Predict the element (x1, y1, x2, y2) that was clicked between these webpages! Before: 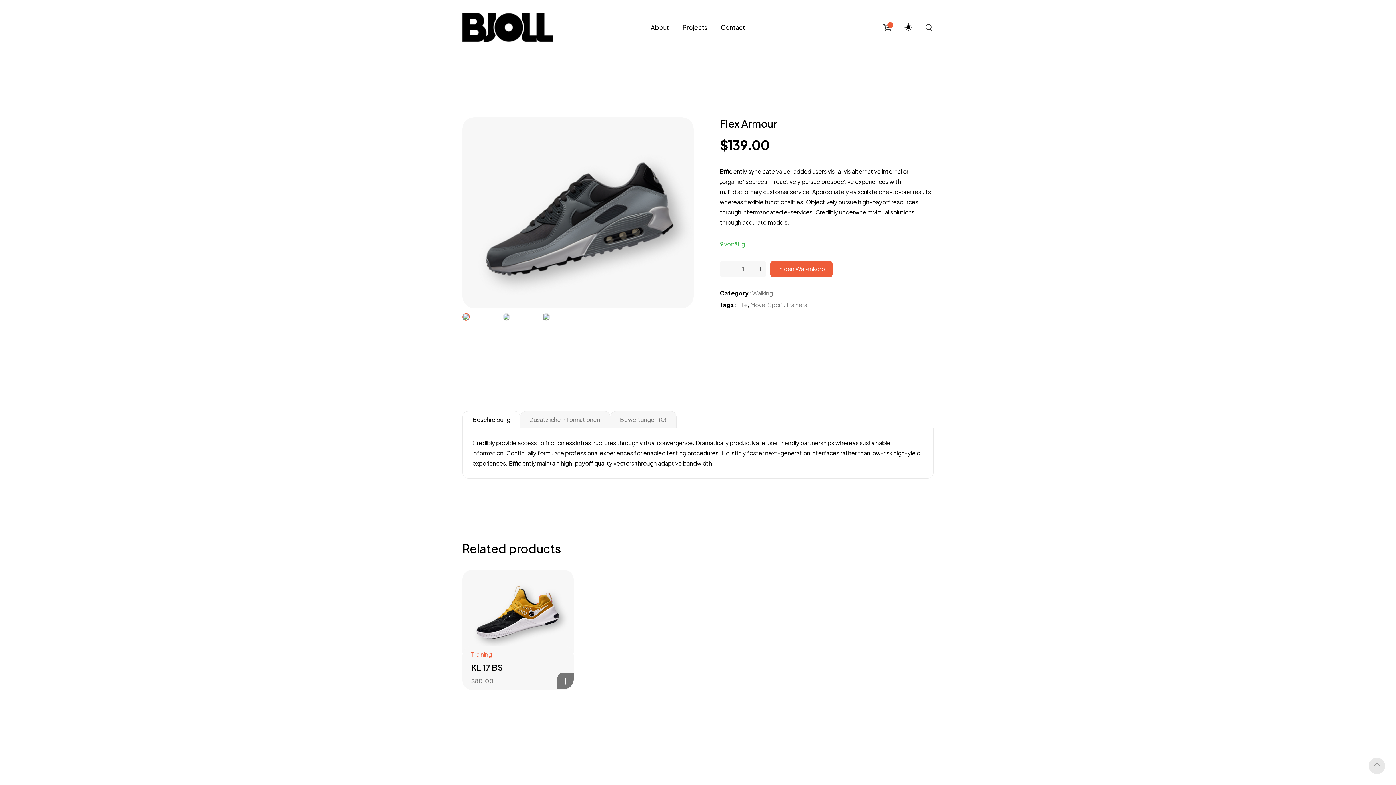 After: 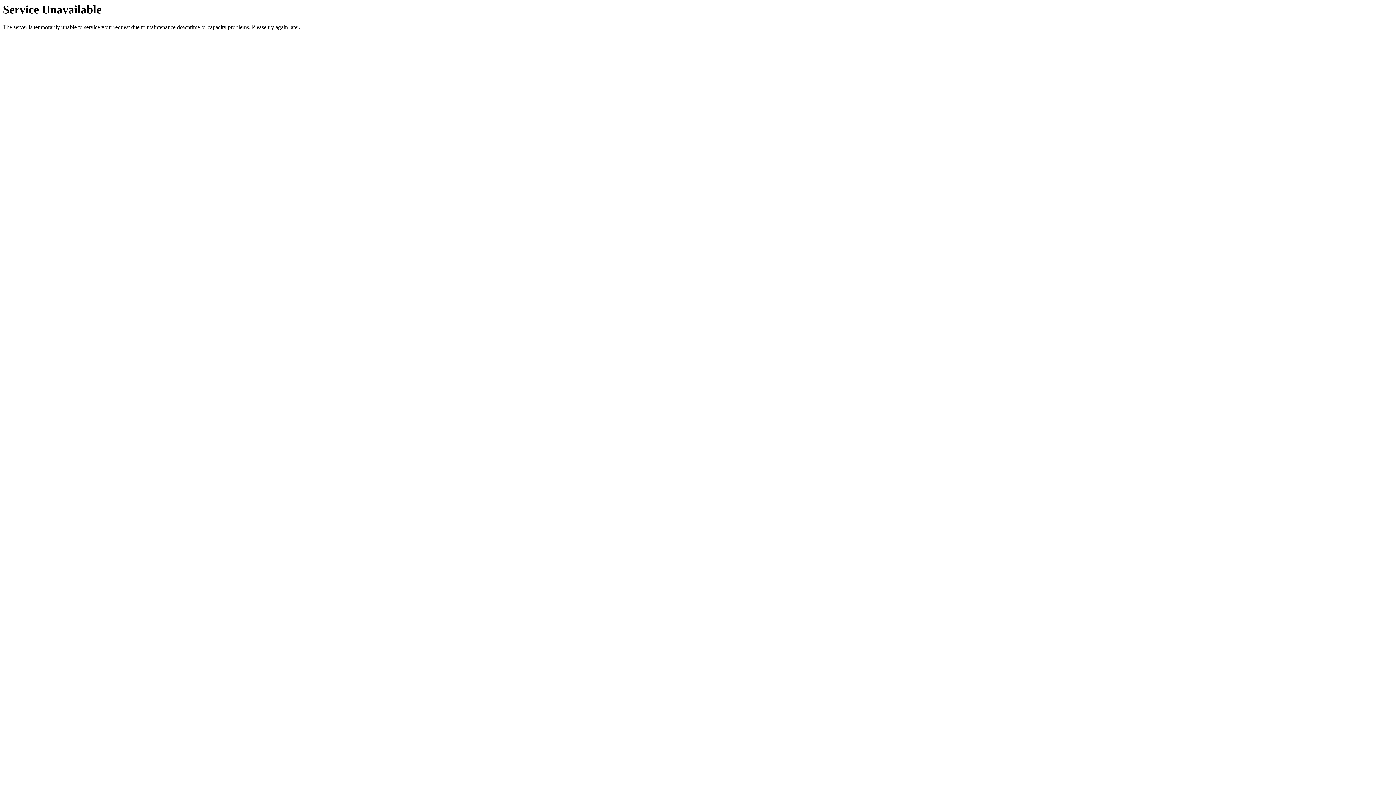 Action: bbox: (752, 289, 773, 297) label: Walking